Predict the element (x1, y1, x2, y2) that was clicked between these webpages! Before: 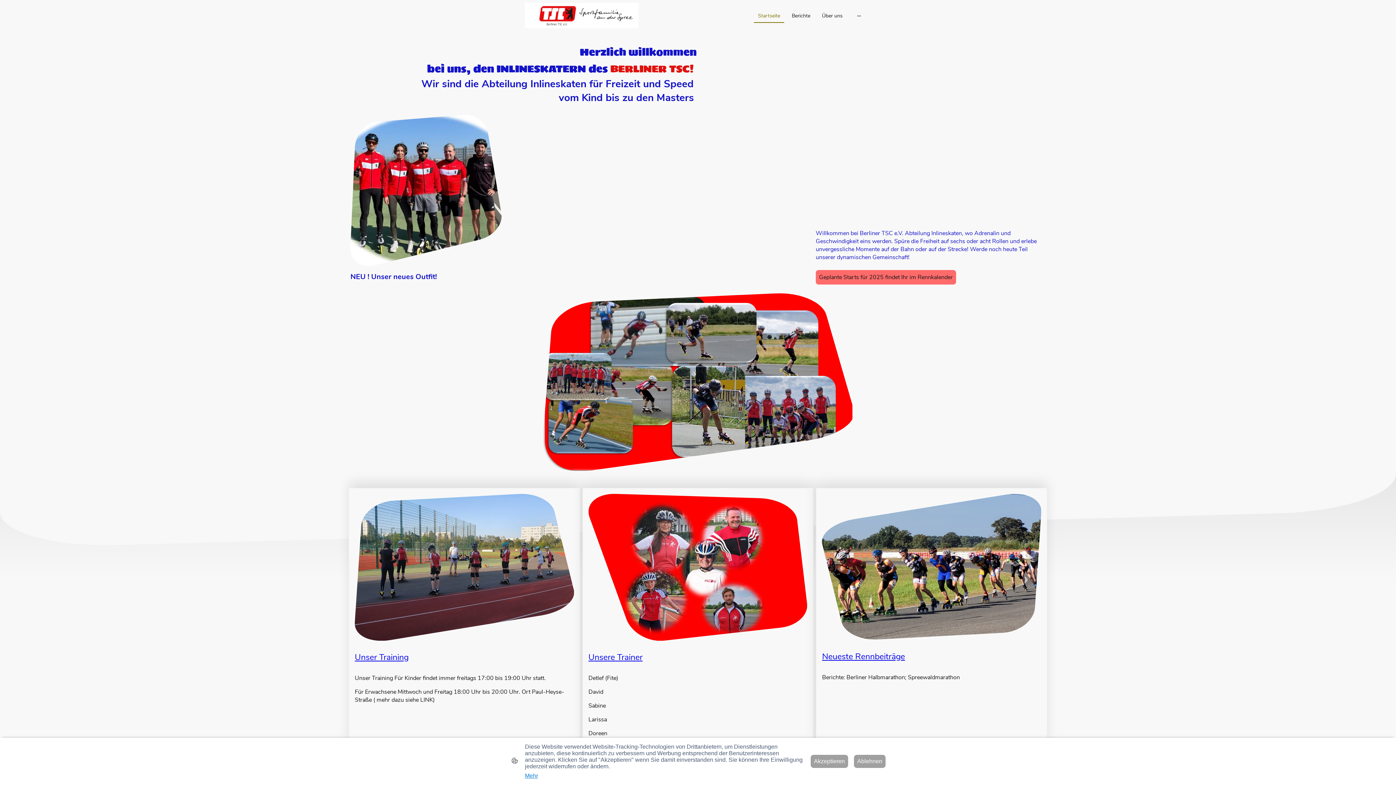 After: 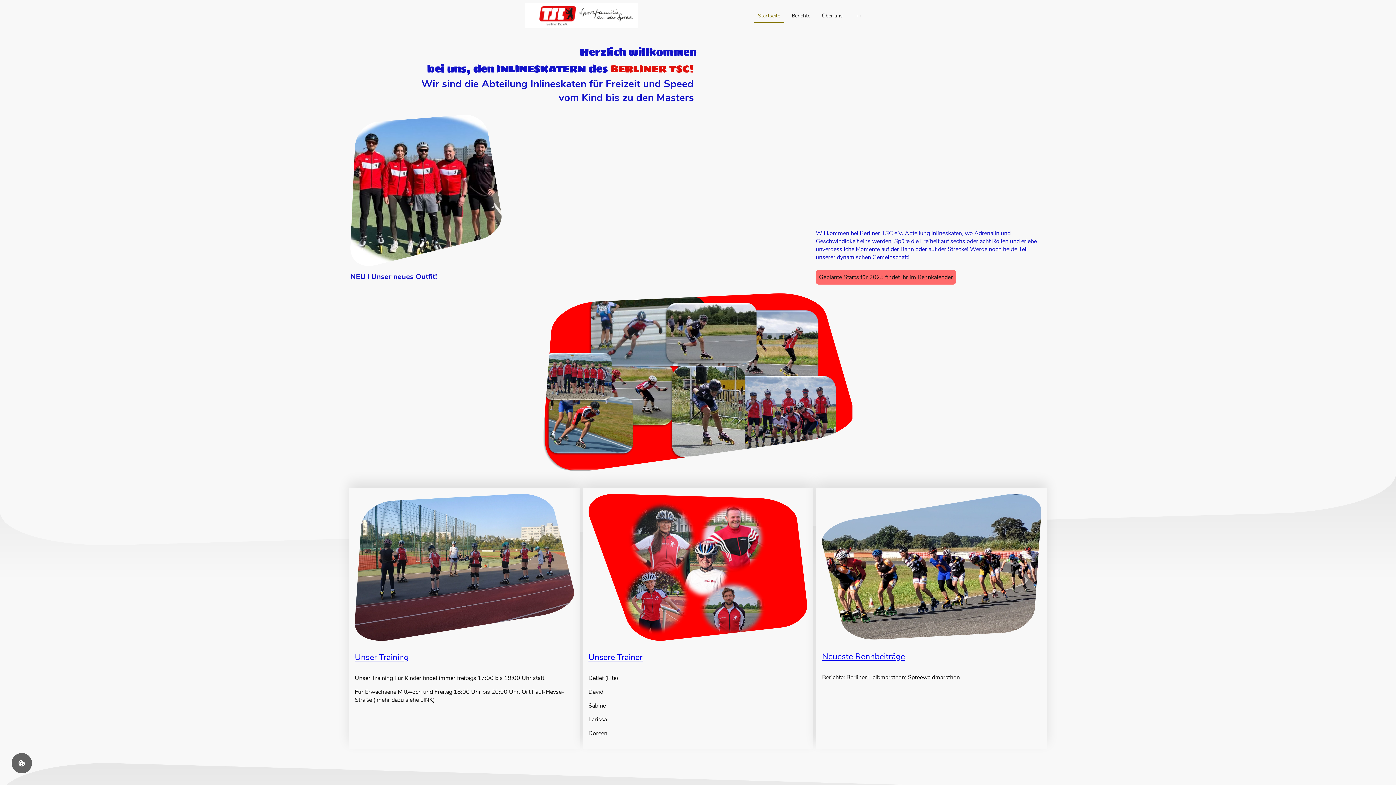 Action: label: Ablehnen bbox: (854, 755, 885, 768)